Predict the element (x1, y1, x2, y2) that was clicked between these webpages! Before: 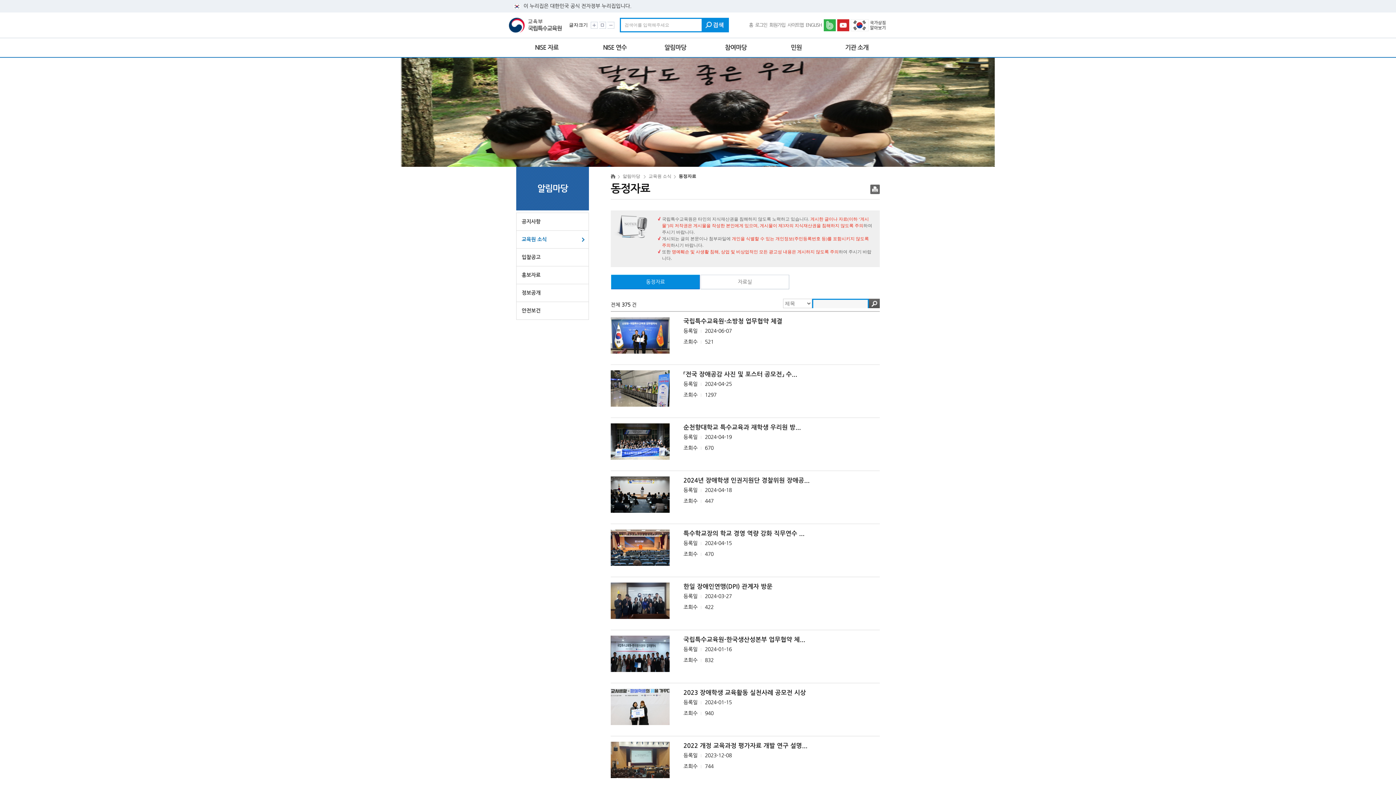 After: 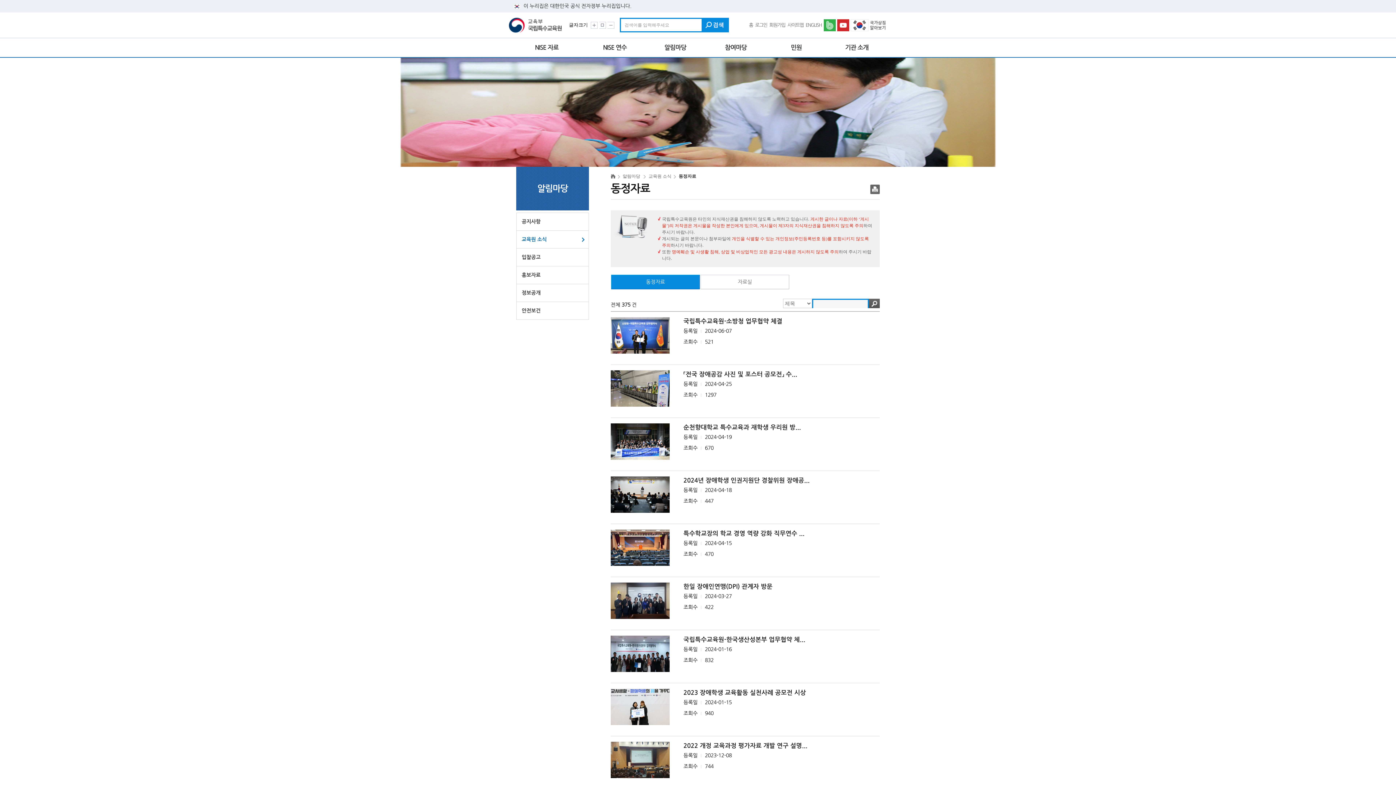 Action: bbox: (850, 19, 887, 31) label: 국가상징 알아보기